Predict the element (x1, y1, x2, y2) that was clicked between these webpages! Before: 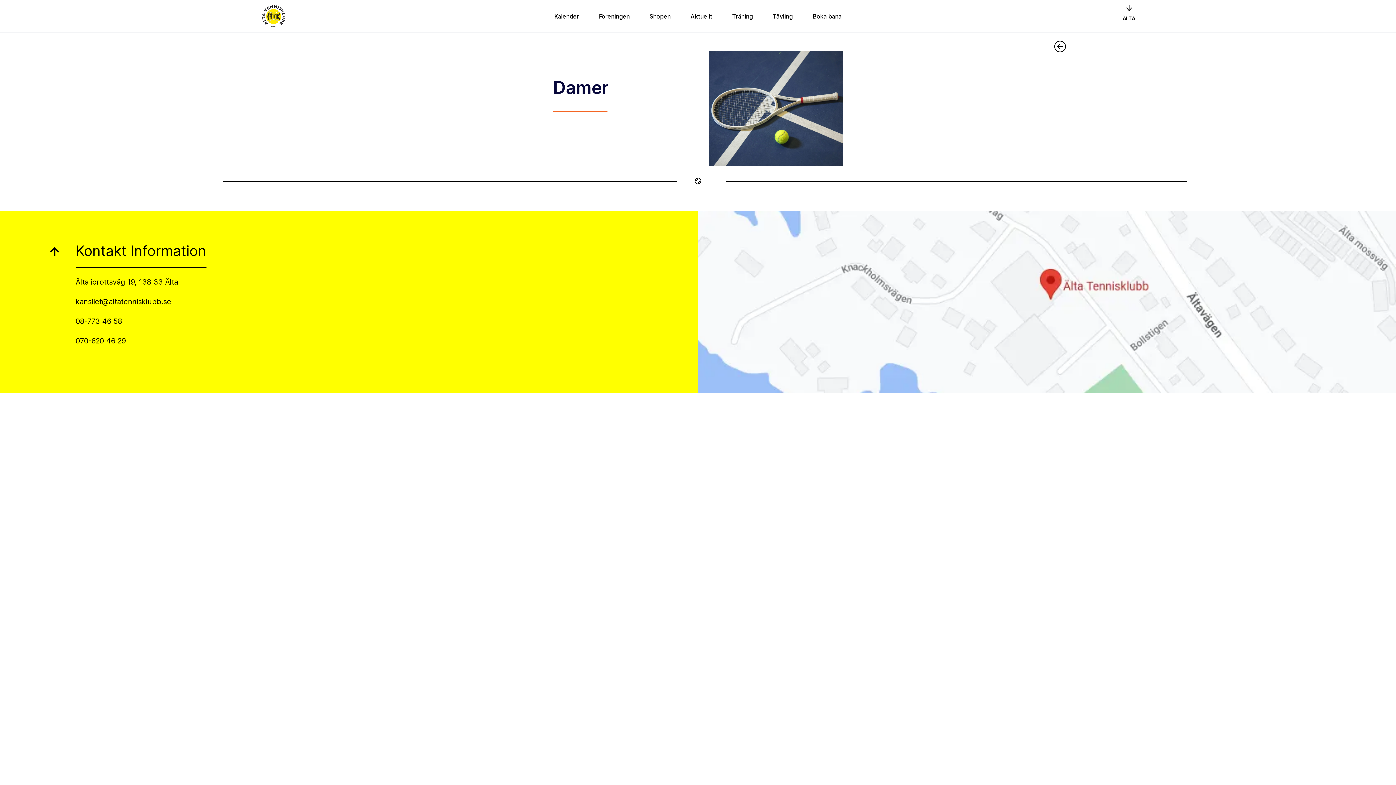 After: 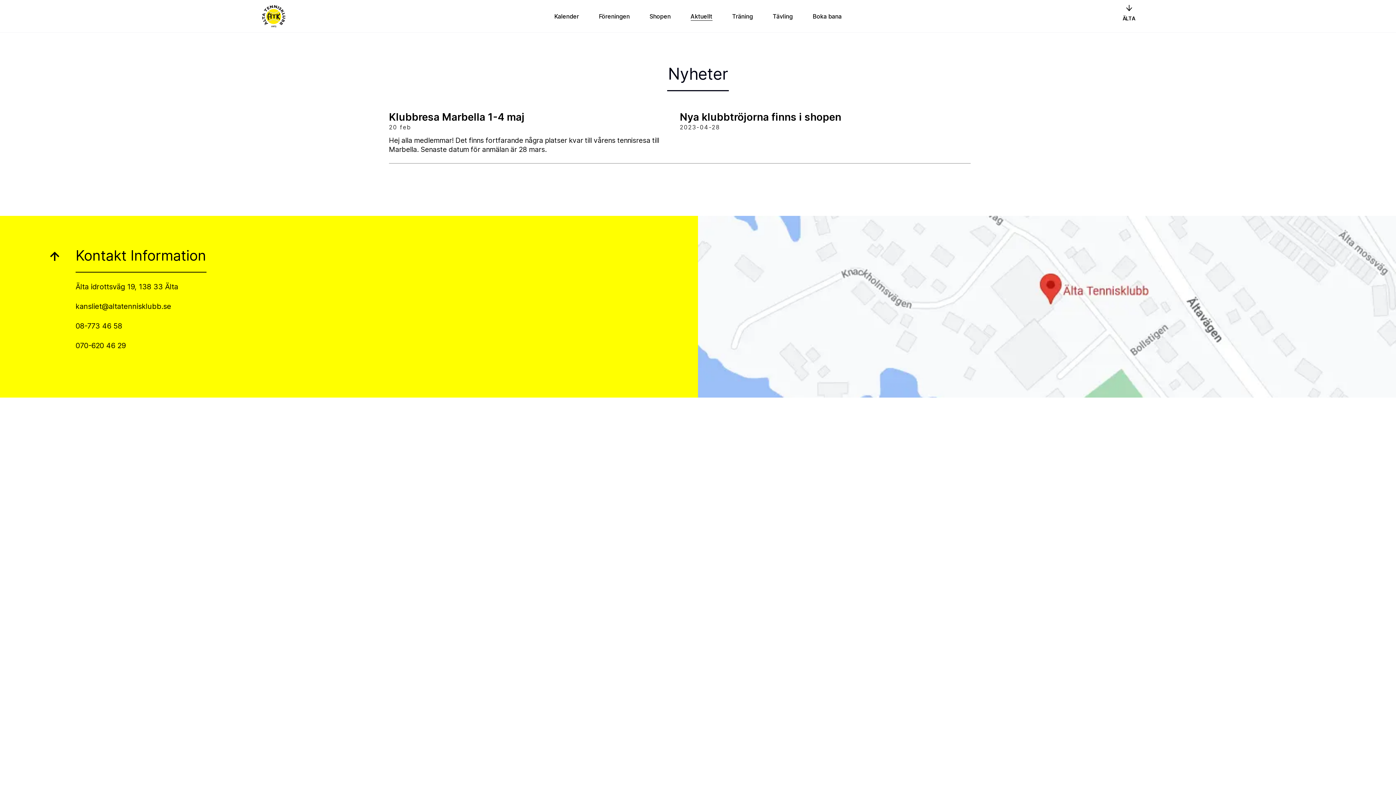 Action: label: Aktuellt bbox: (690, 0, 712, 32)